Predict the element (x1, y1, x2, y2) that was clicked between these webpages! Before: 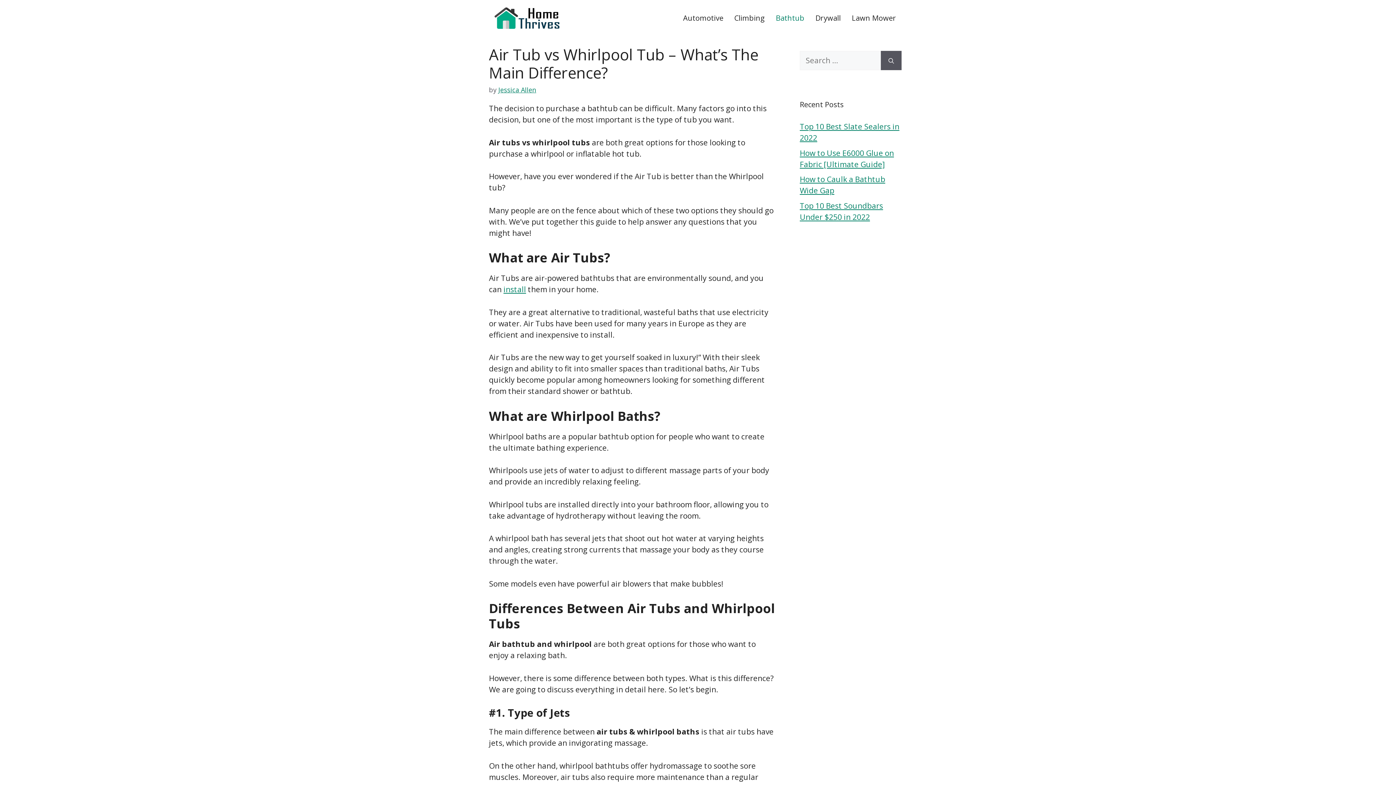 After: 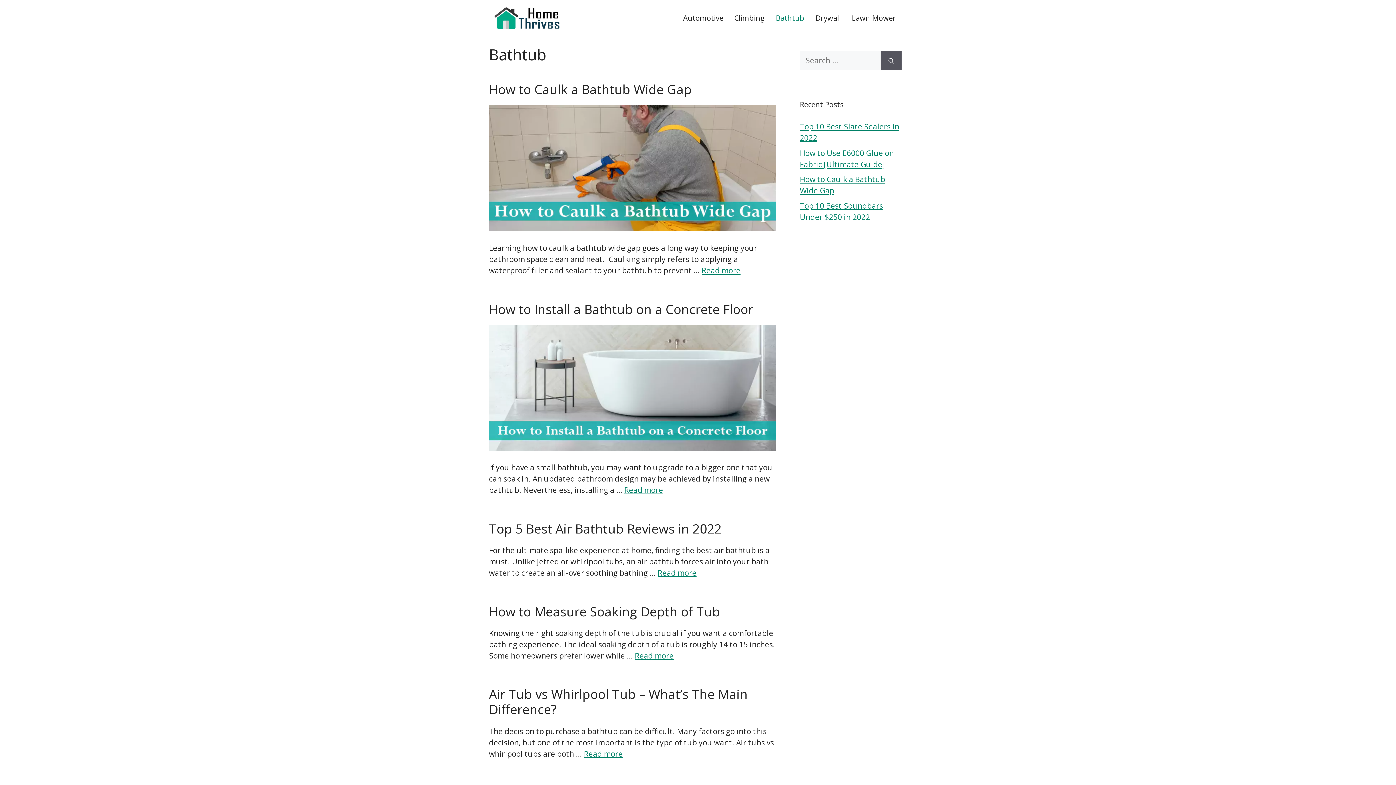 Action: bbox: (770, 7, 810, 29) label: Bathtub